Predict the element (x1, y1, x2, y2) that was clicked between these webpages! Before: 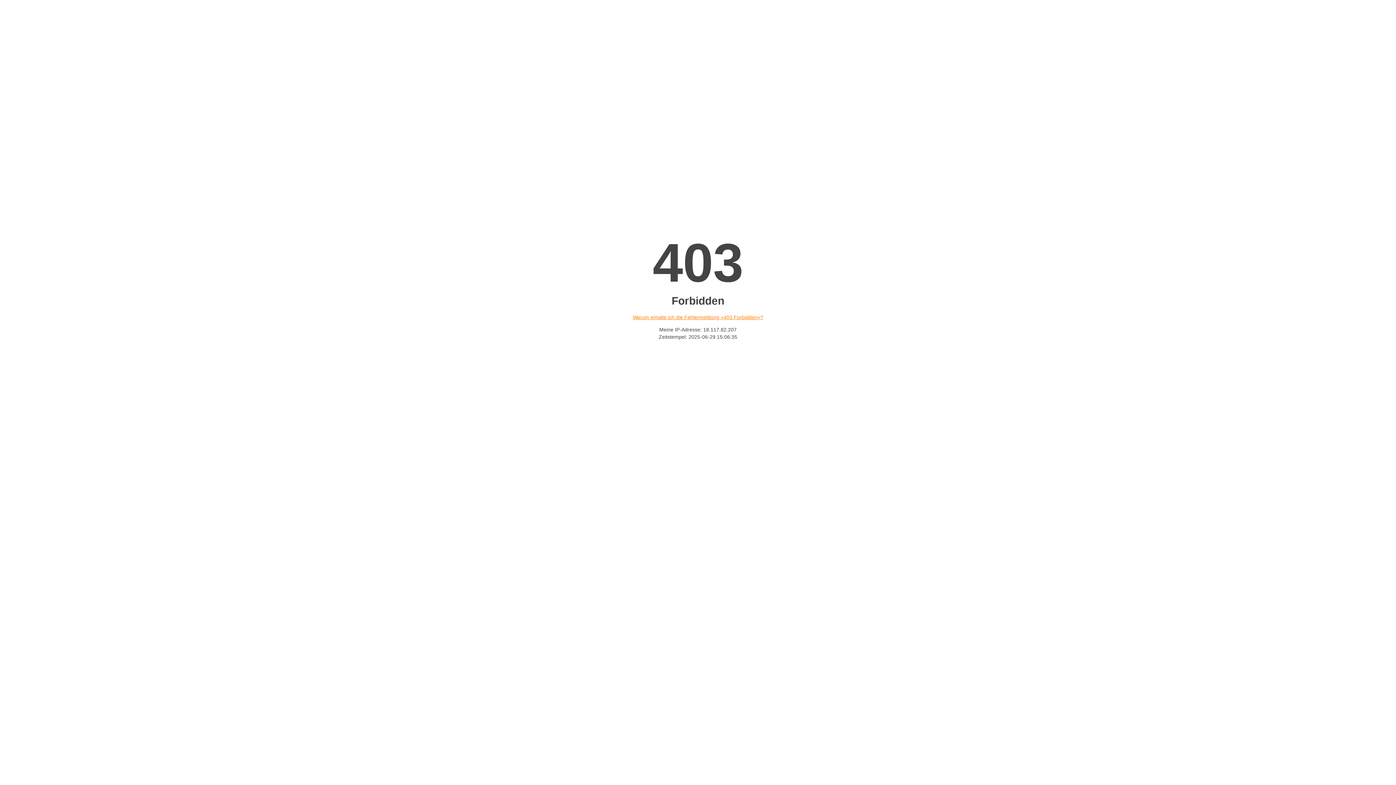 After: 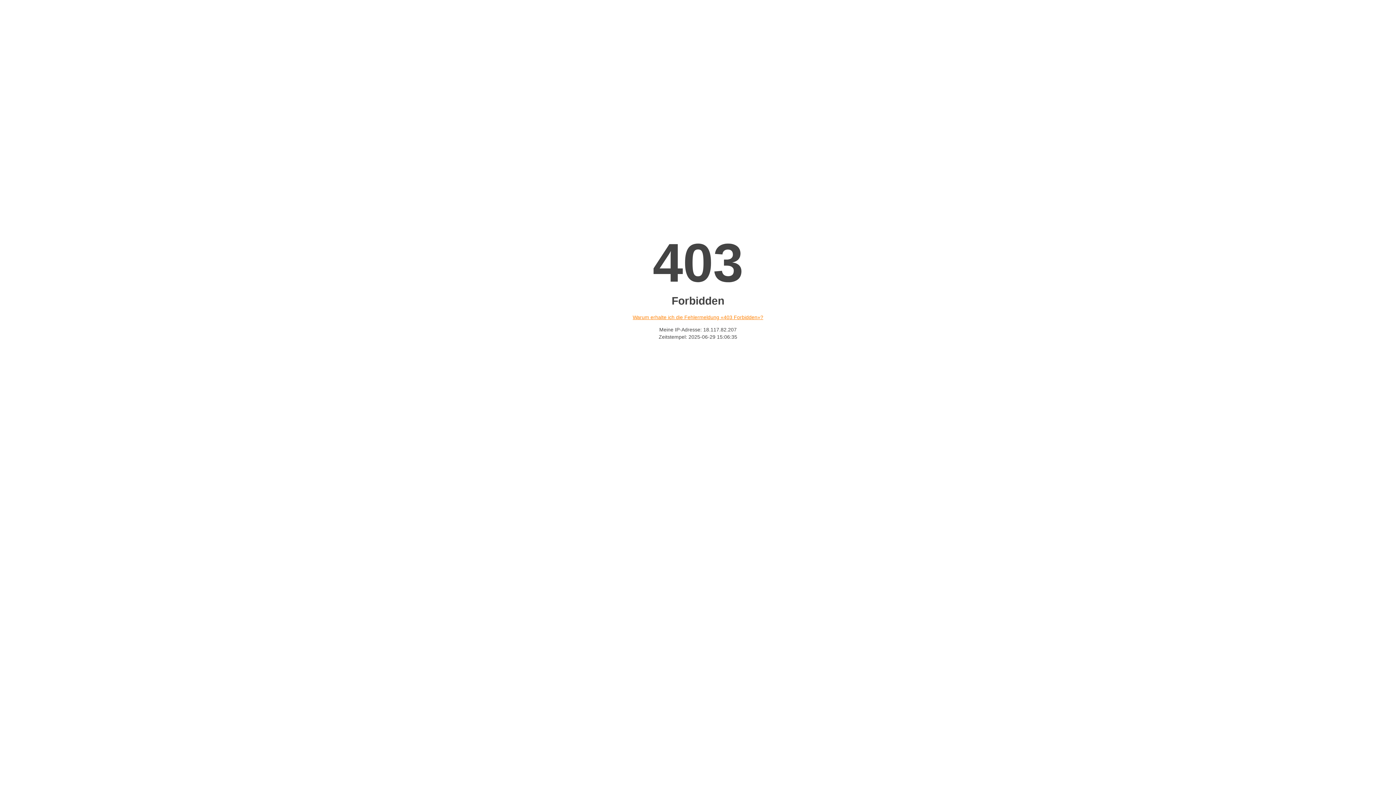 Action: bbox: (632, 314, 763, 320) label: Warum erhalte ich die Fehlermeldung «403 Forbidden»?